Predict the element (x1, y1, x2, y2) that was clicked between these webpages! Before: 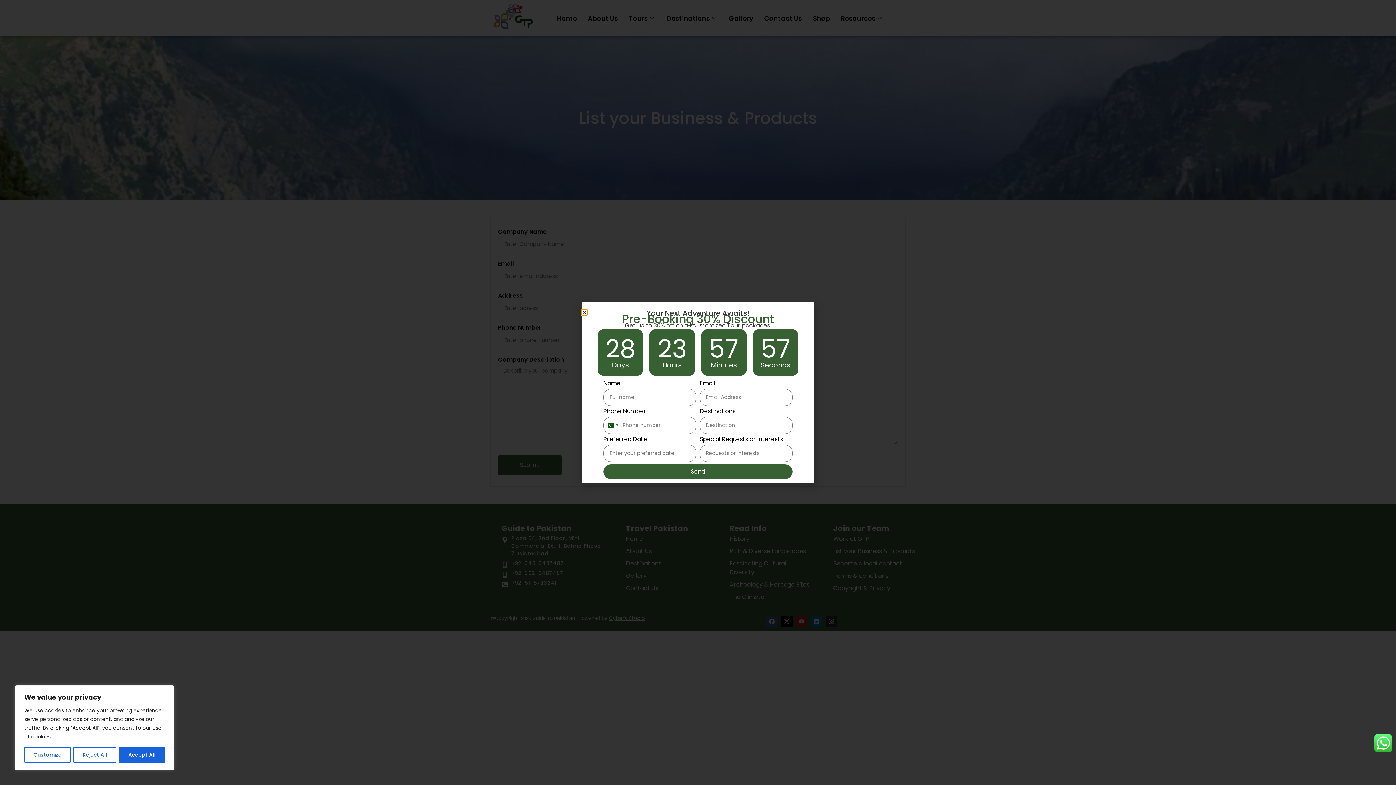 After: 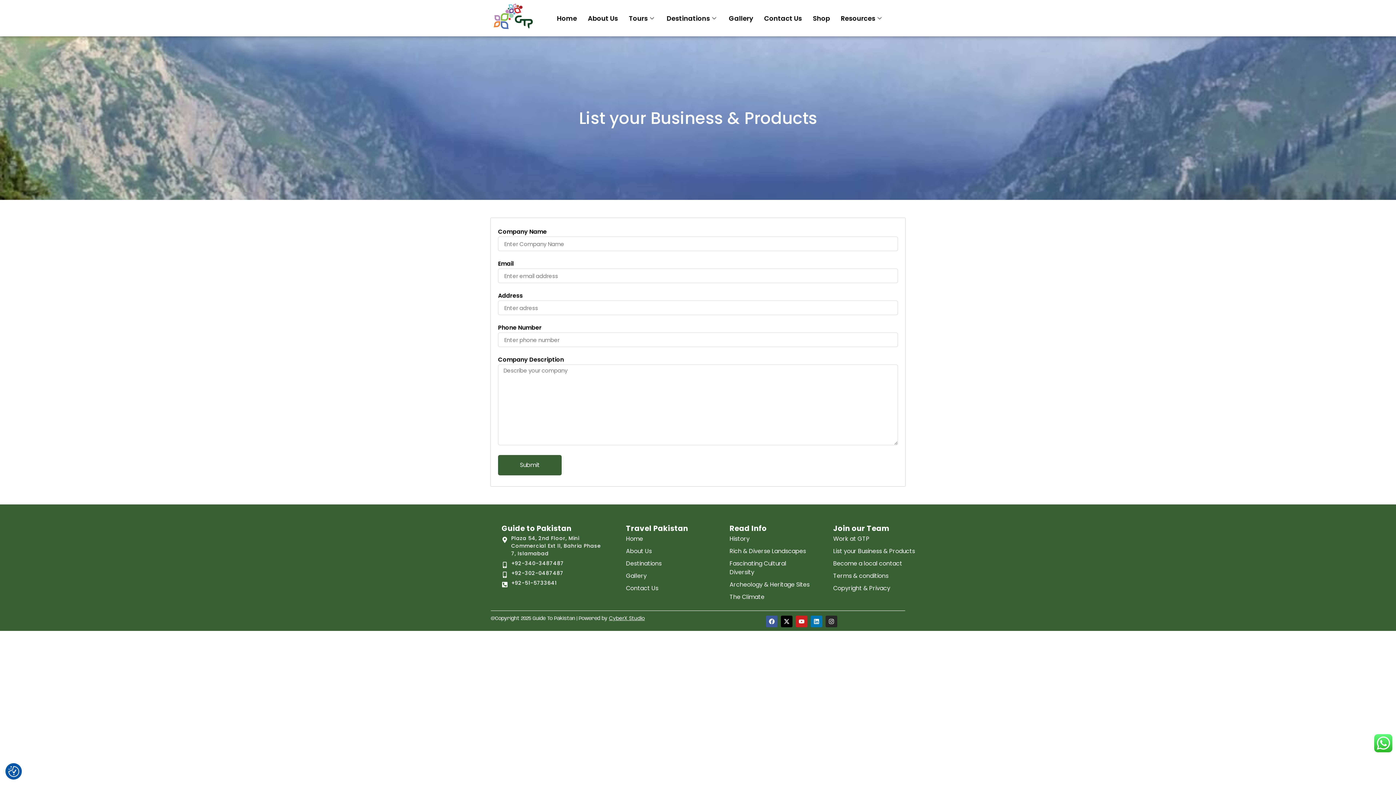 Action: label: Reject All bbox: (73, 747, 116, 763)